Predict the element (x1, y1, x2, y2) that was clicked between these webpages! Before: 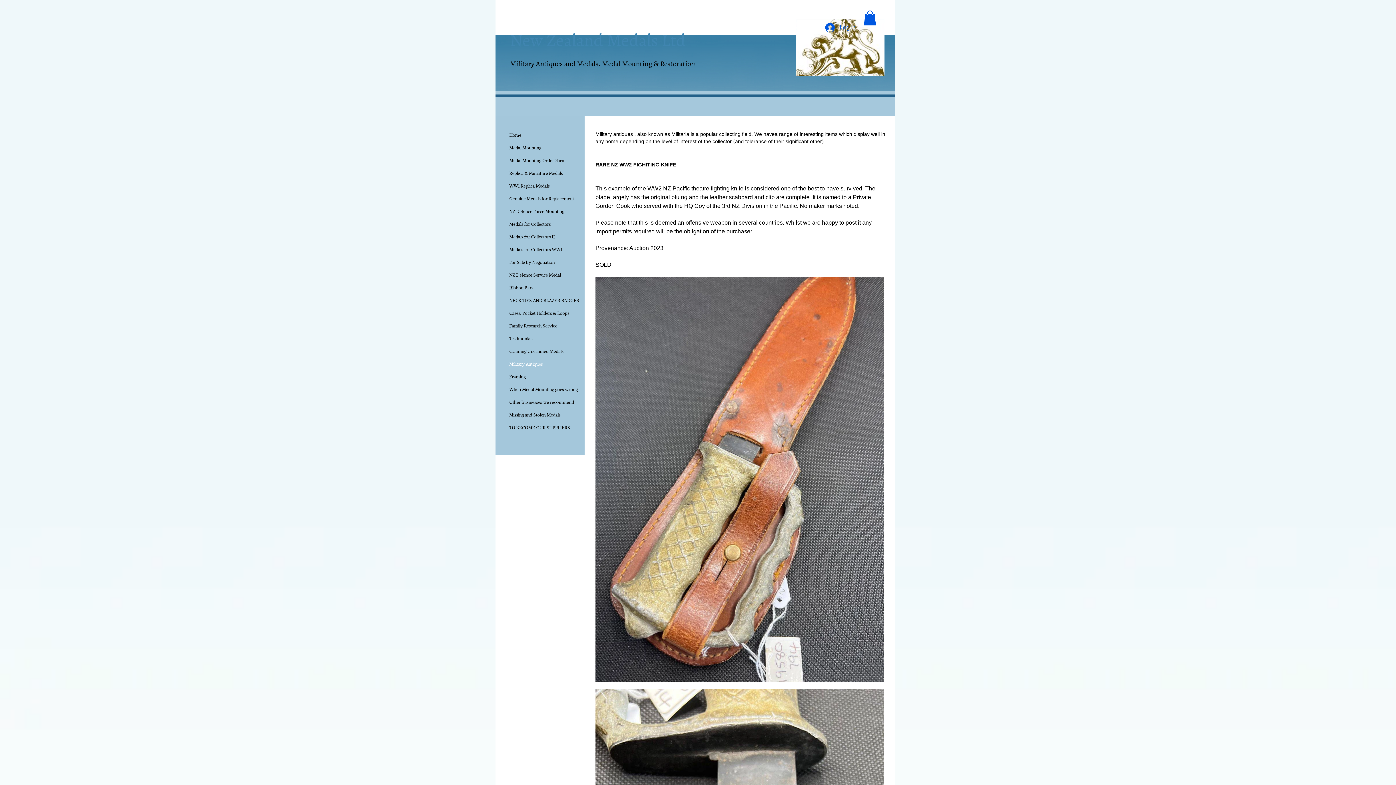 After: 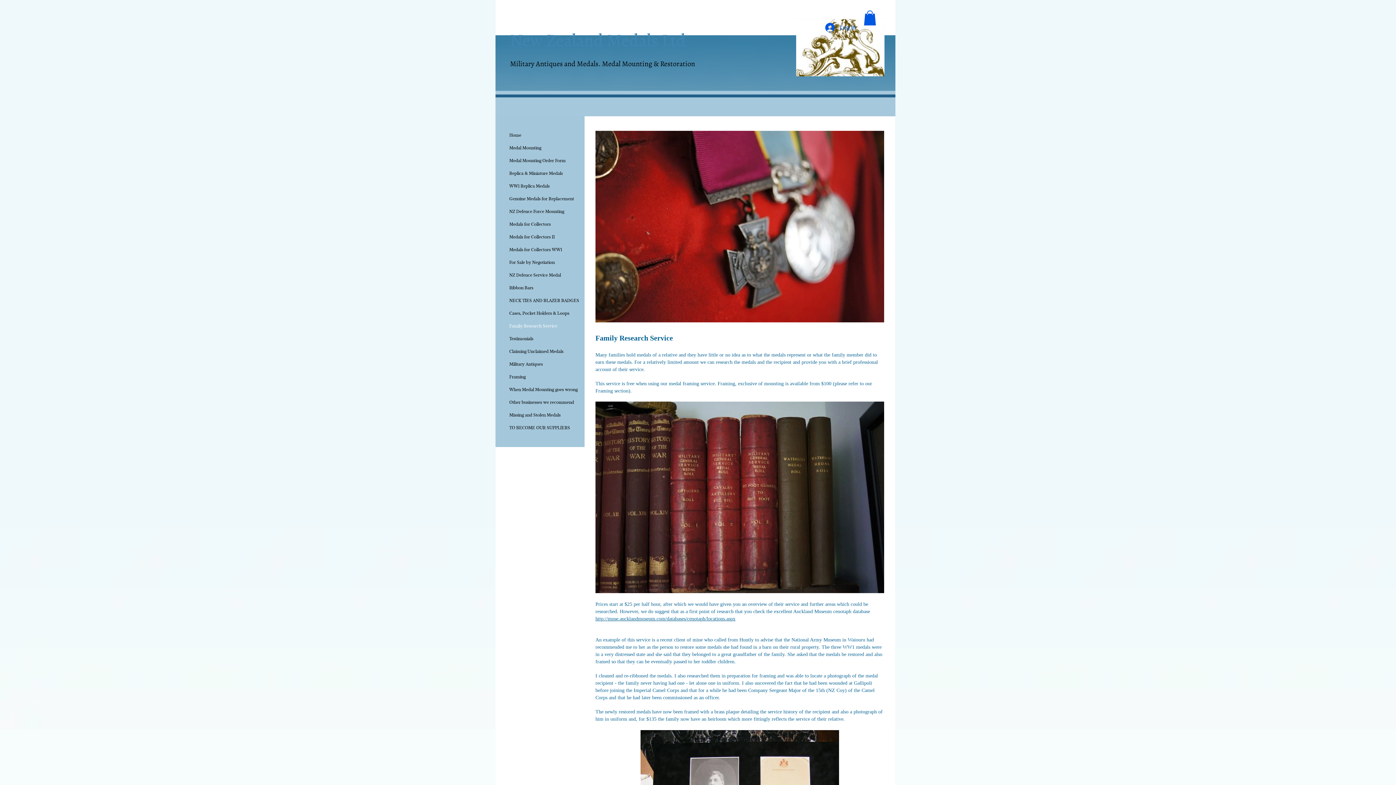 Action: bbox: (505, 320, 561, 331) label: Family Research Service